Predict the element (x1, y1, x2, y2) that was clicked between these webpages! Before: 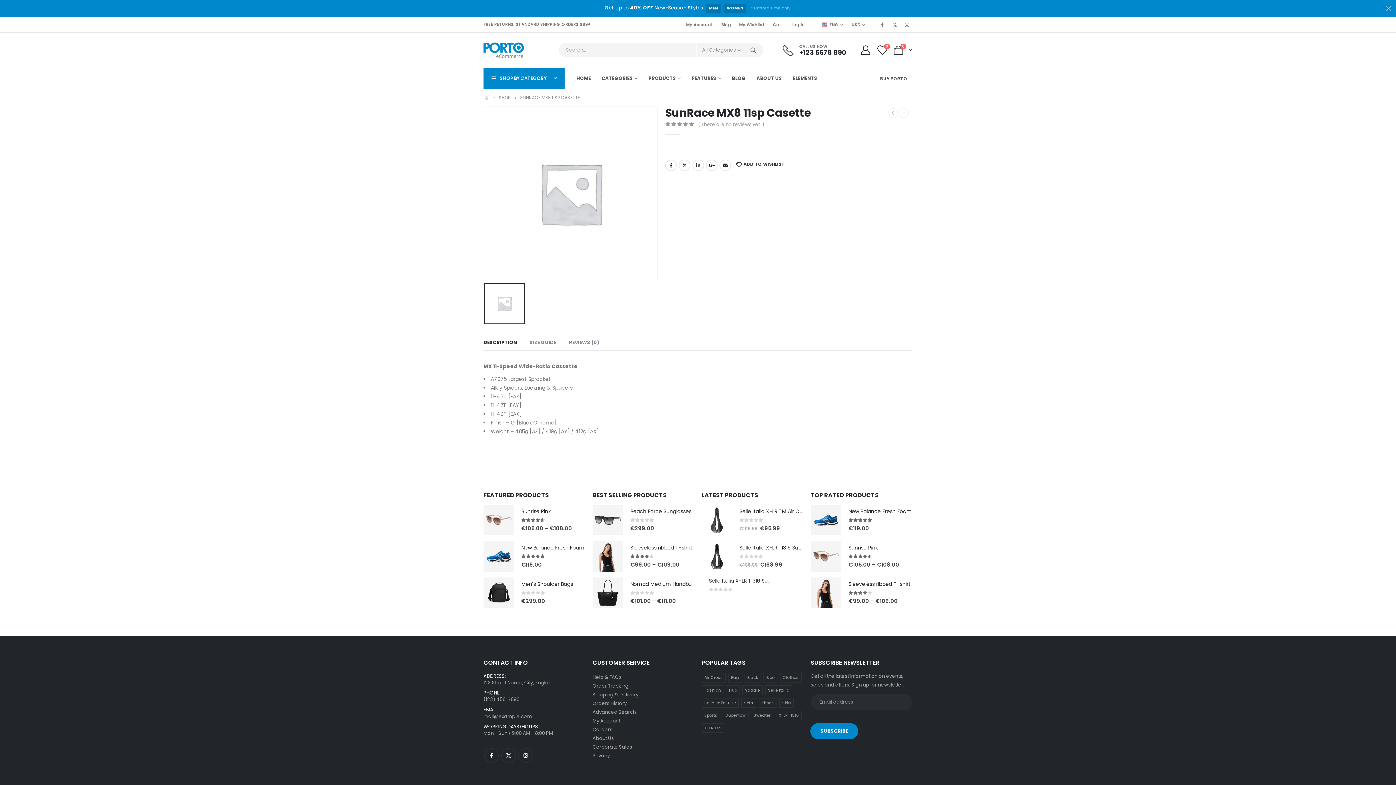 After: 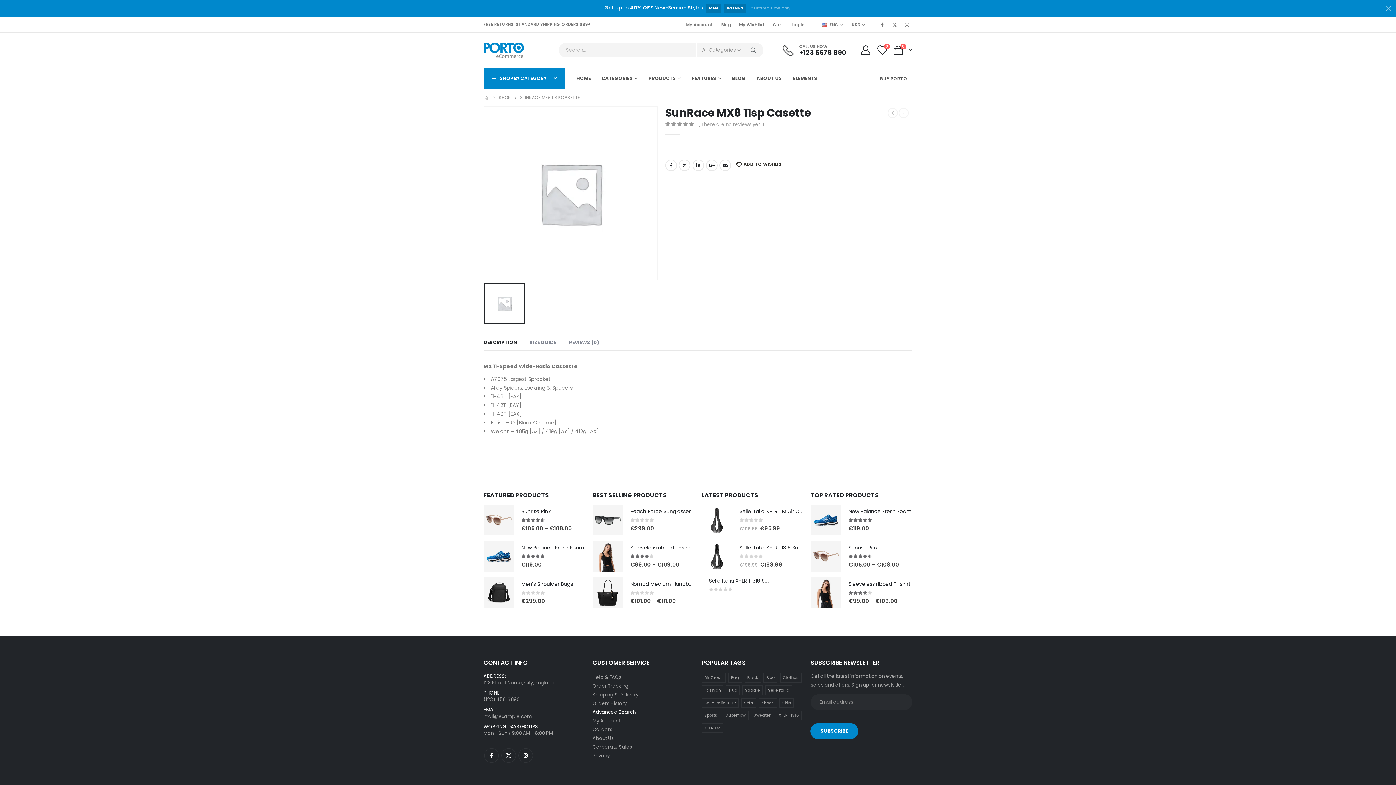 Action: bbox: (592, 708, 694, 717) label: Advanced Search